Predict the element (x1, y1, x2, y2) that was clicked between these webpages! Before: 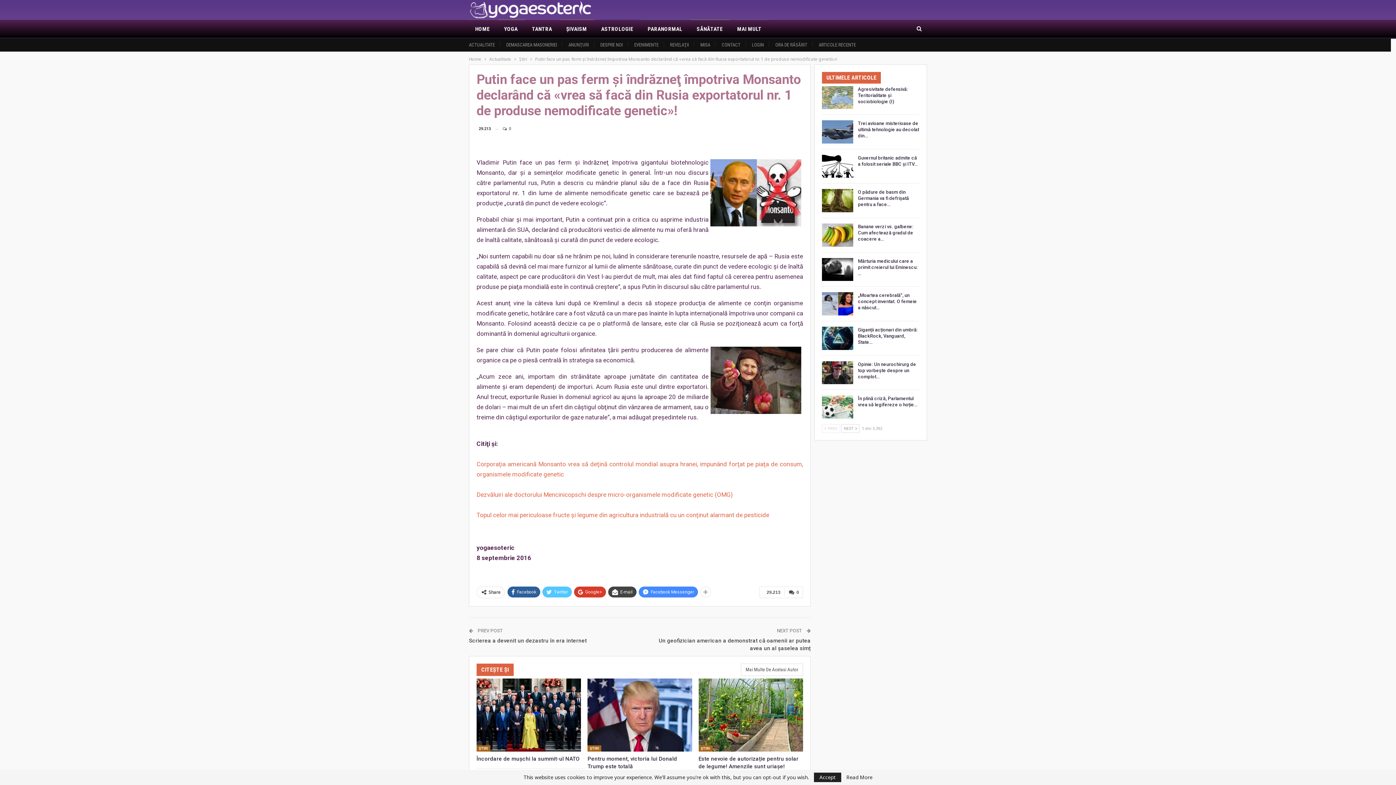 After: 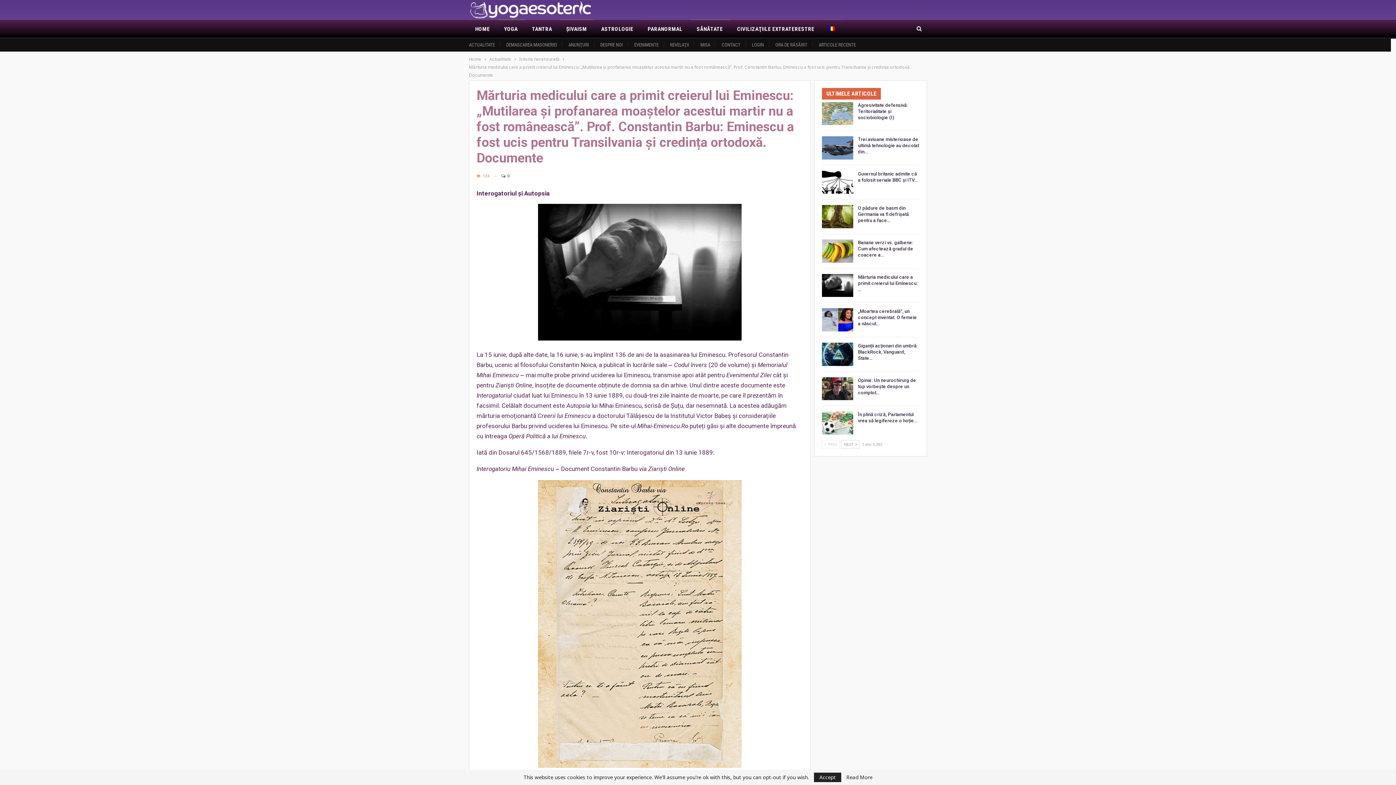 Action: bbox: (822, 258, 853, 281)